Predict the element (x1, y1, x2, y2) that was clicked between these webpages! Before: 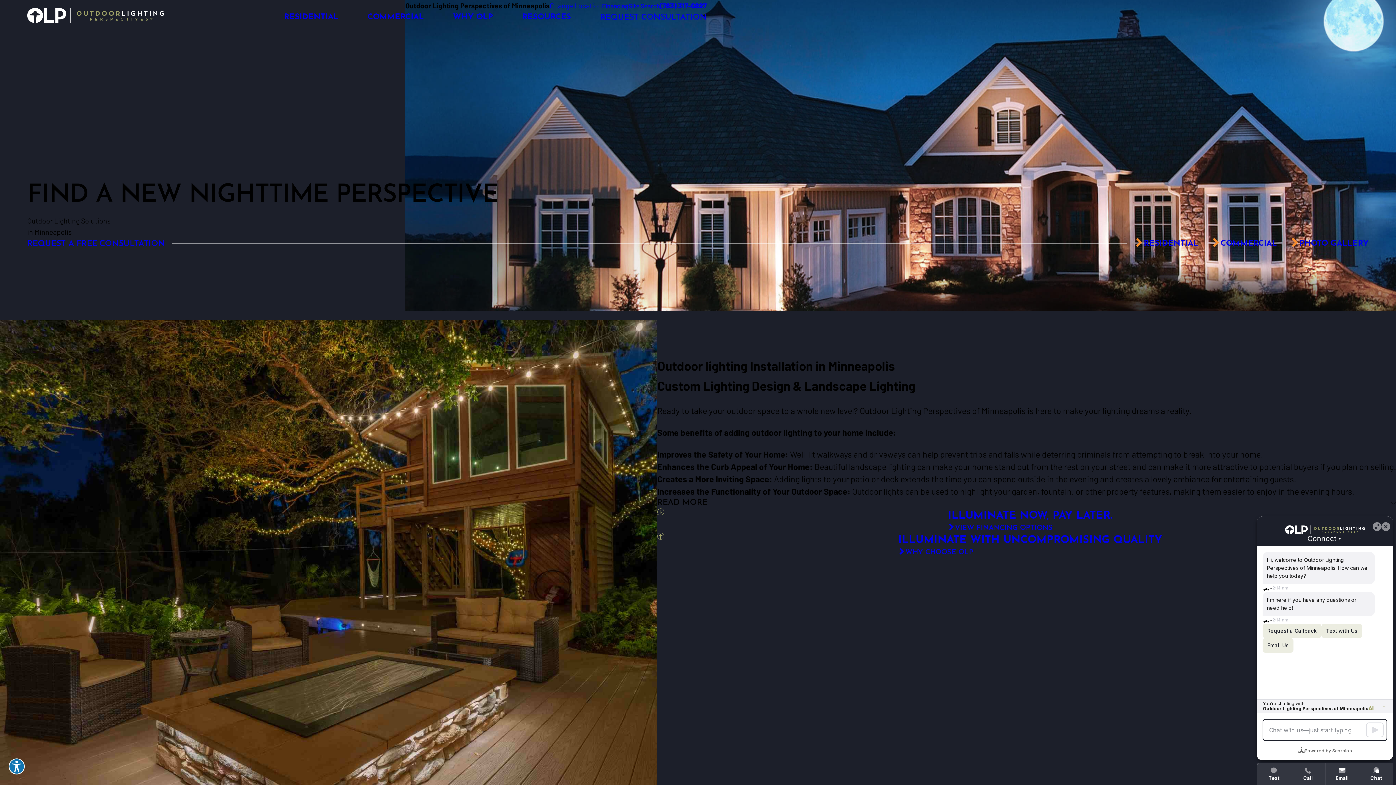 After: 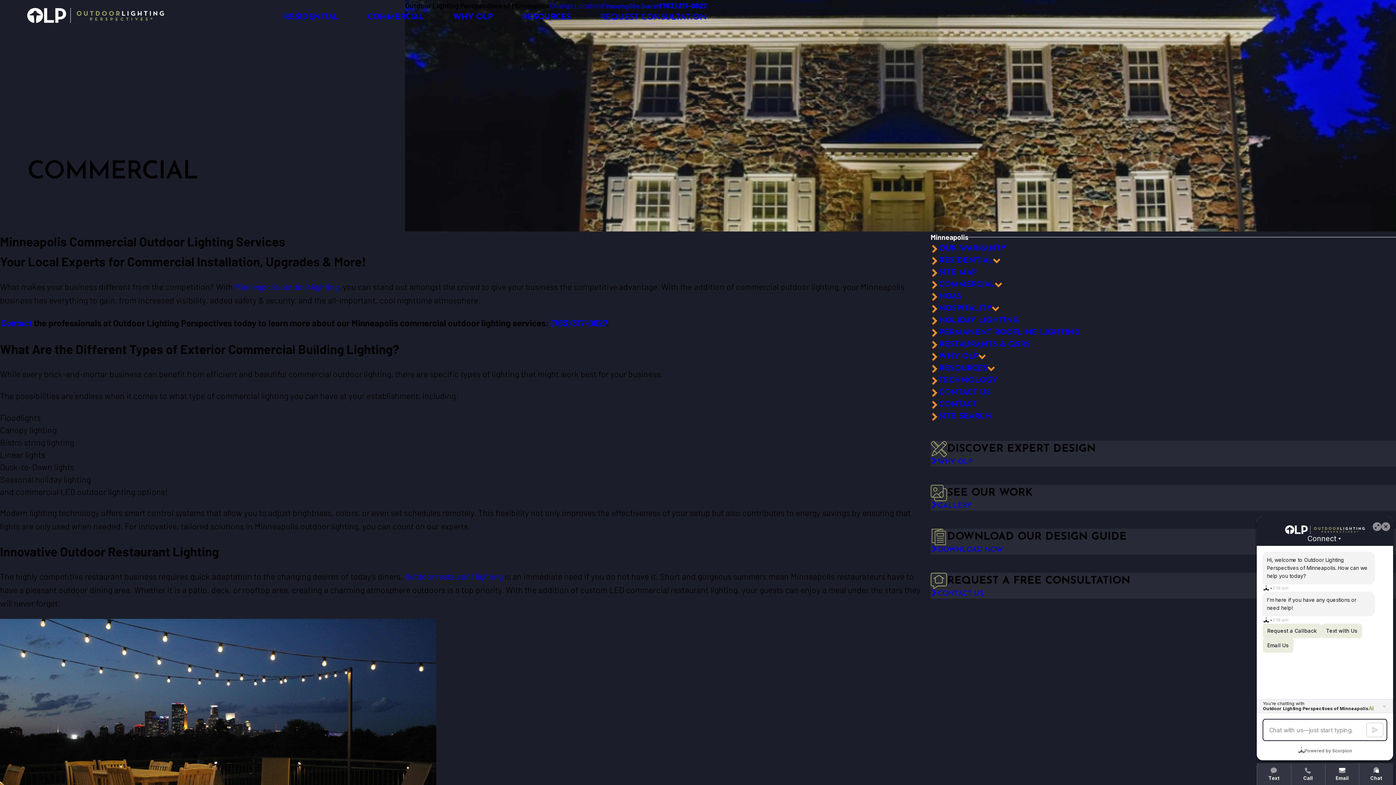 Action: label: COMMERCIAL bbox: (367, 11, 424, 23)